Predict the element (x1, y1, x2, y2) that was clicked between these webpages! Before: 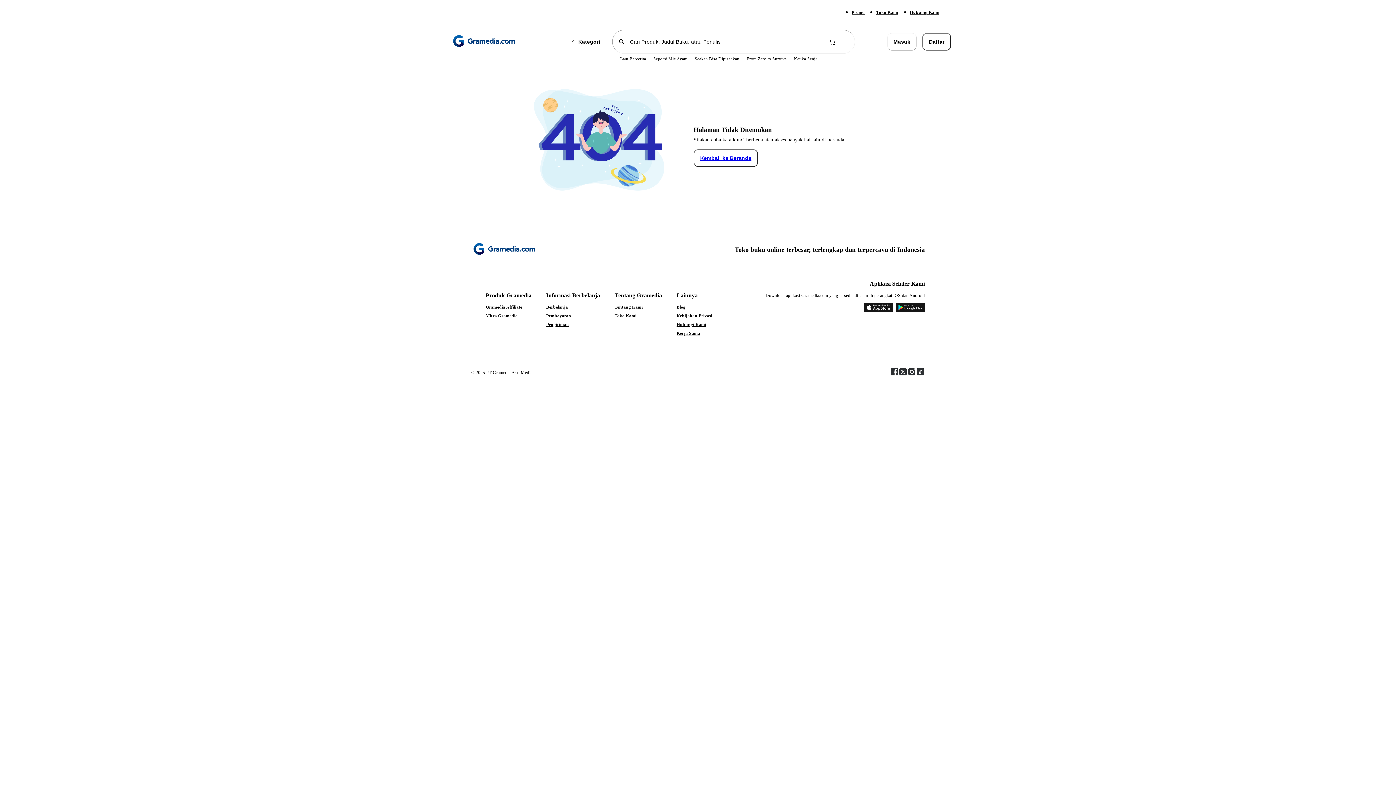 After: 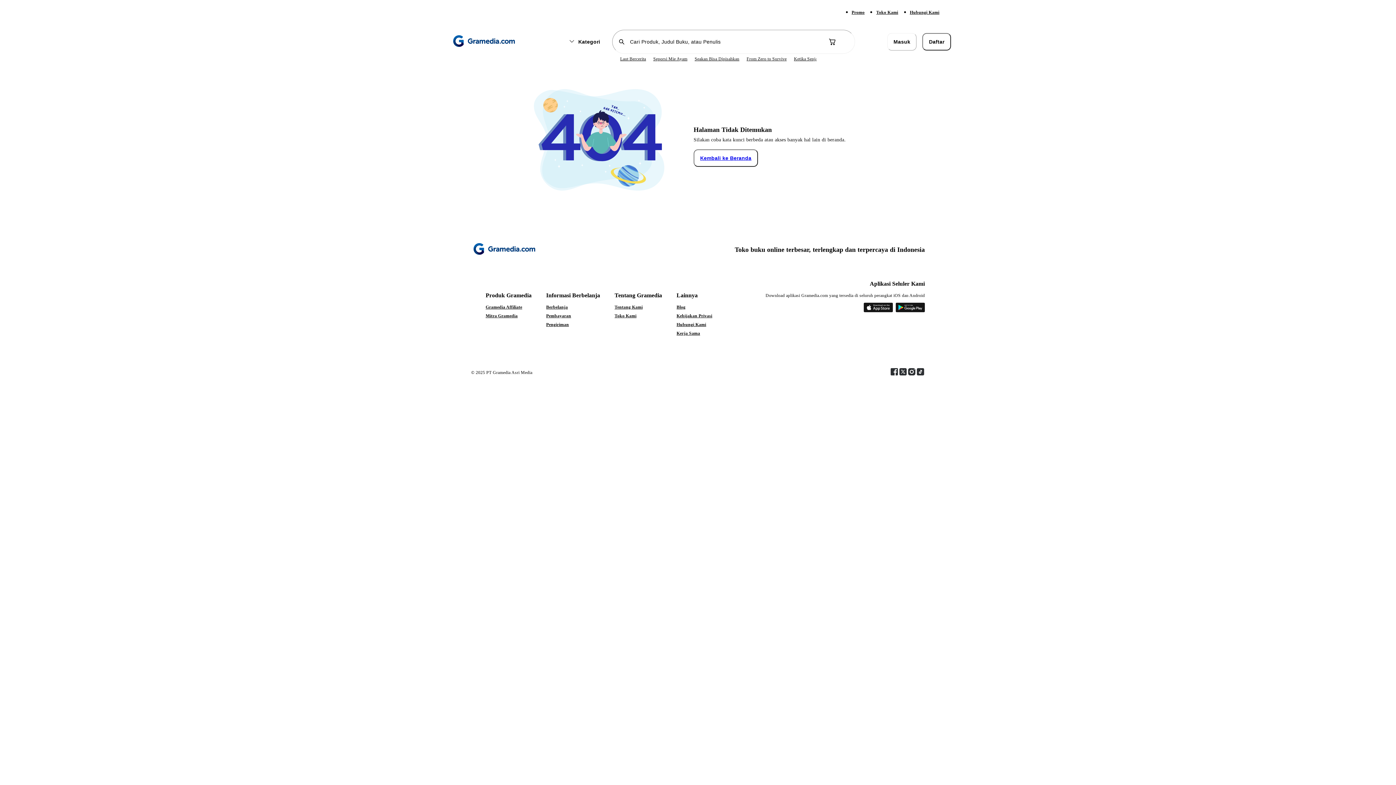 Action: bbox: (896, 302, 925, 313)